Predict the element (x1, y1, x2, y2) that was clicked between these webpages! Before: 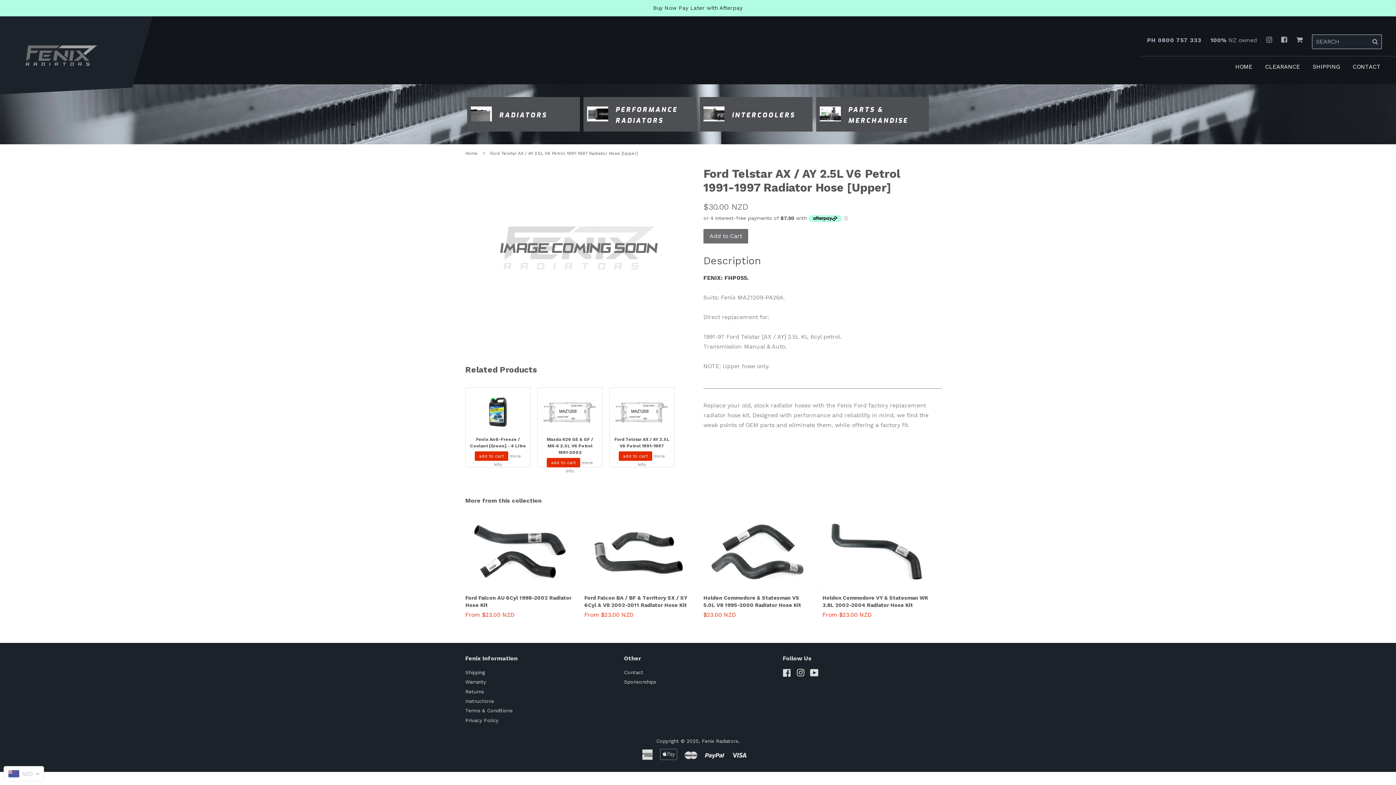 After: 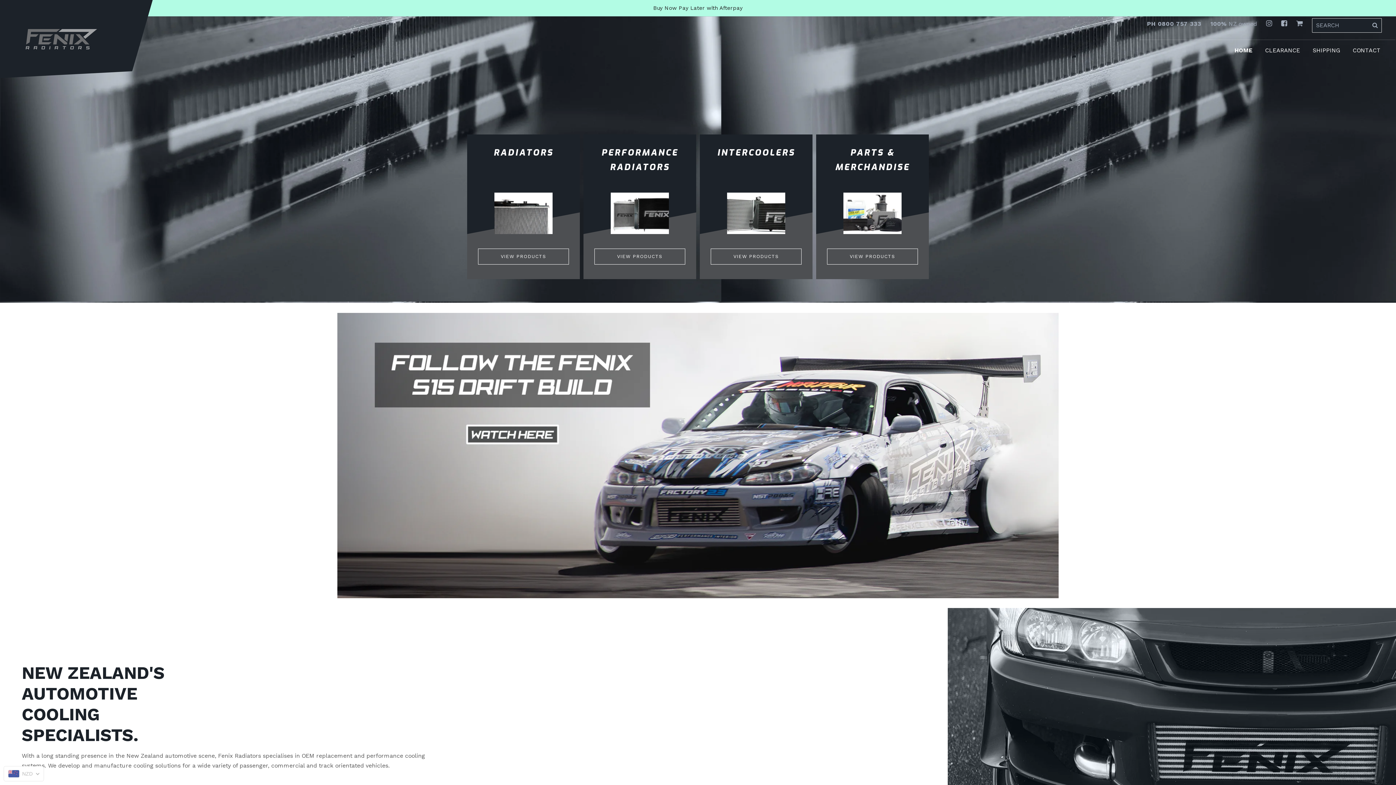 Action: bbox: (25, 60, 97, 67)